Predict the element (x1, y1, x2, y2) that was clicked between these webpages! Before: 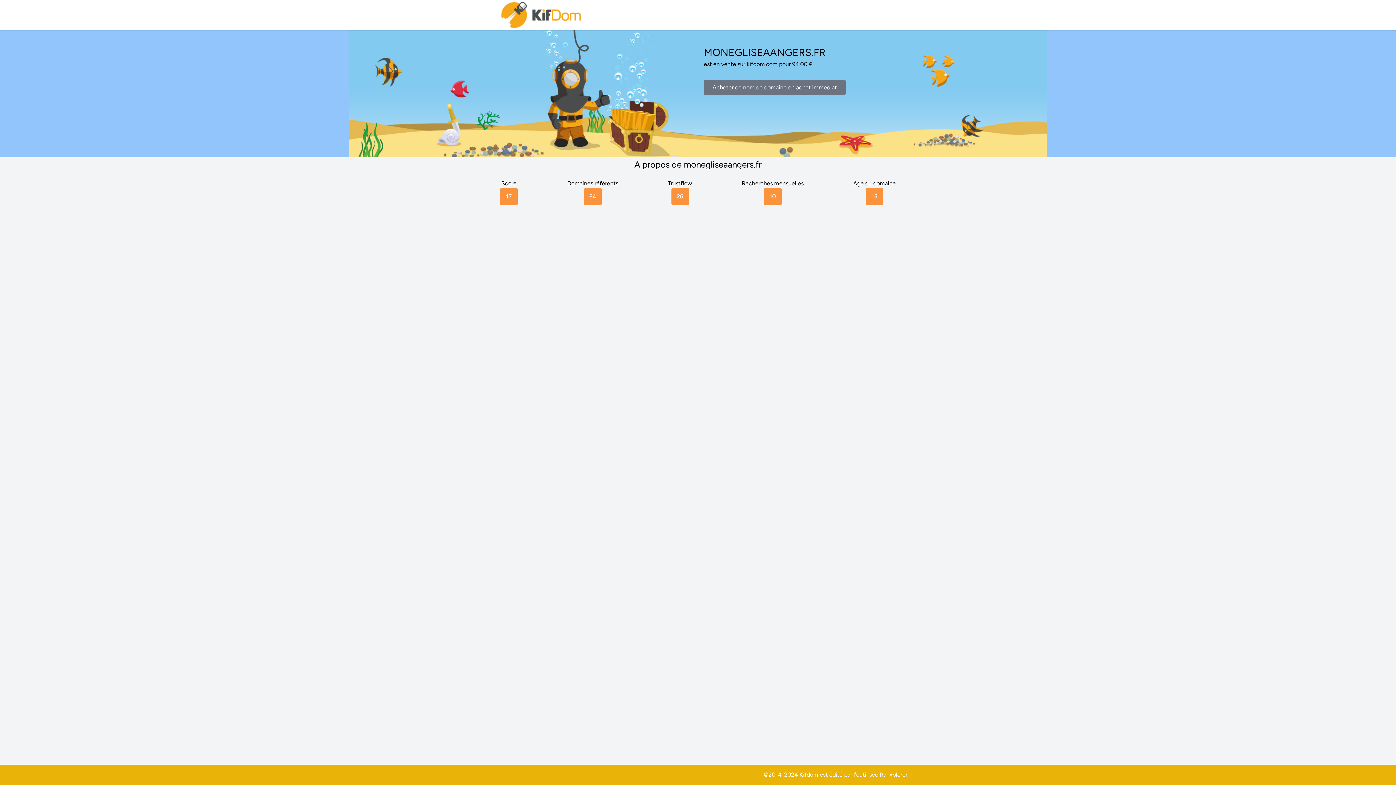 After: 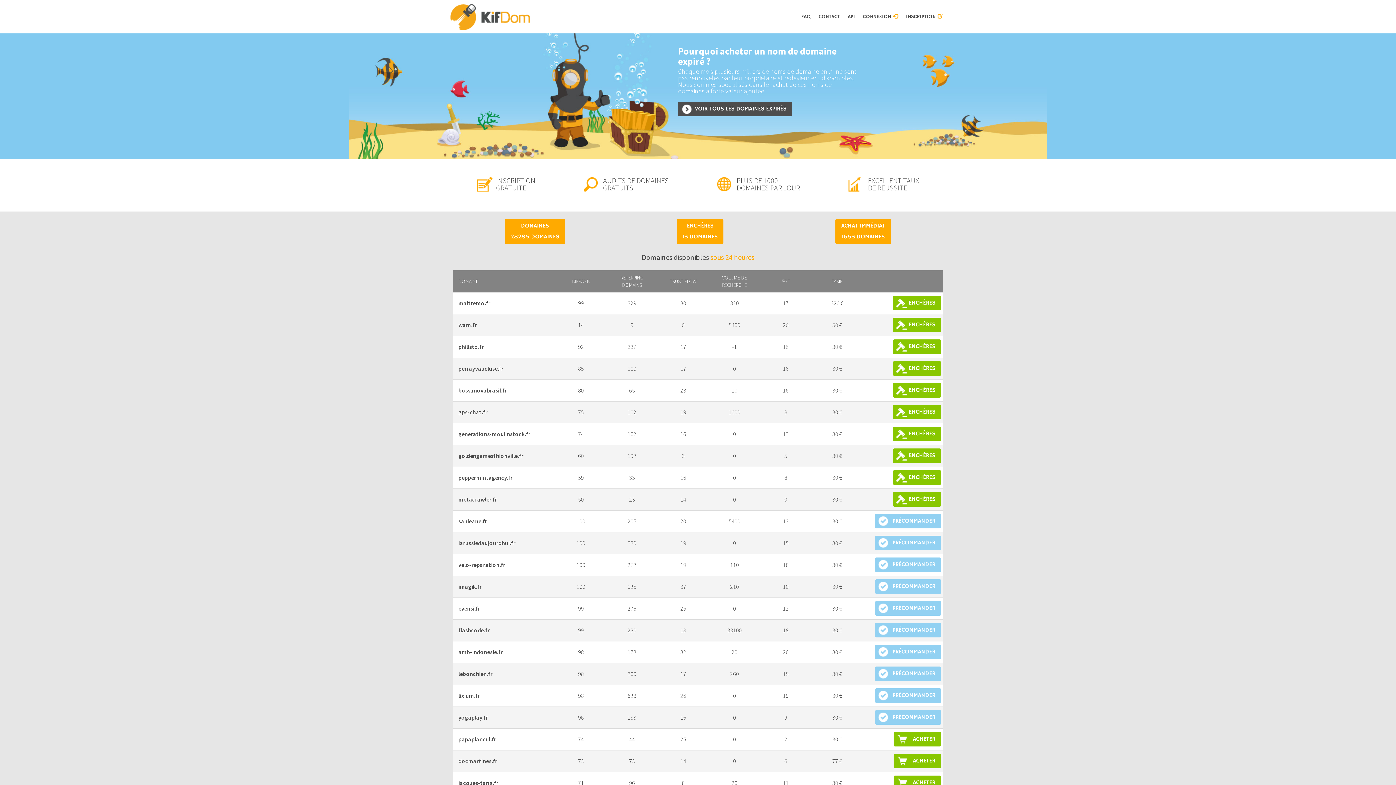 Action: bbox: (500, 0, 583, 30)